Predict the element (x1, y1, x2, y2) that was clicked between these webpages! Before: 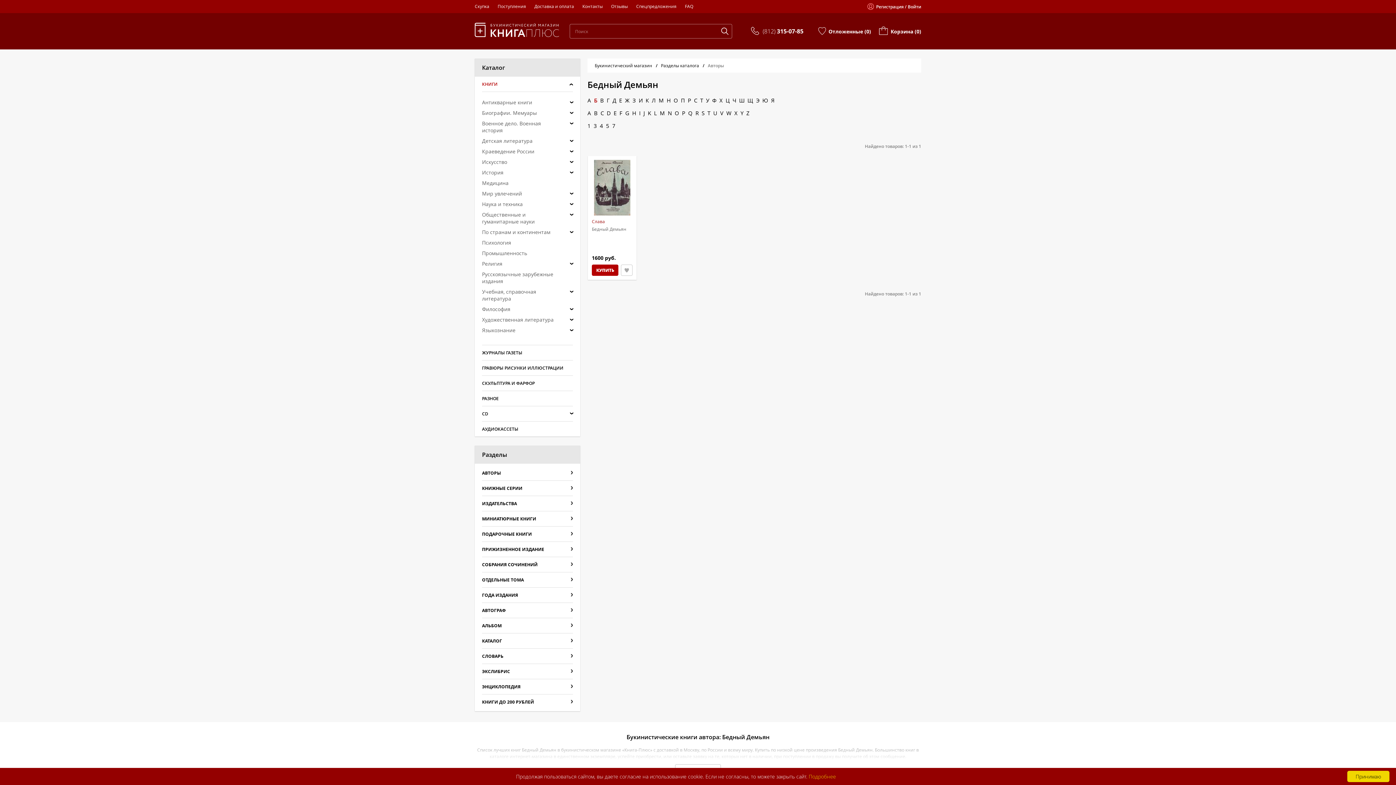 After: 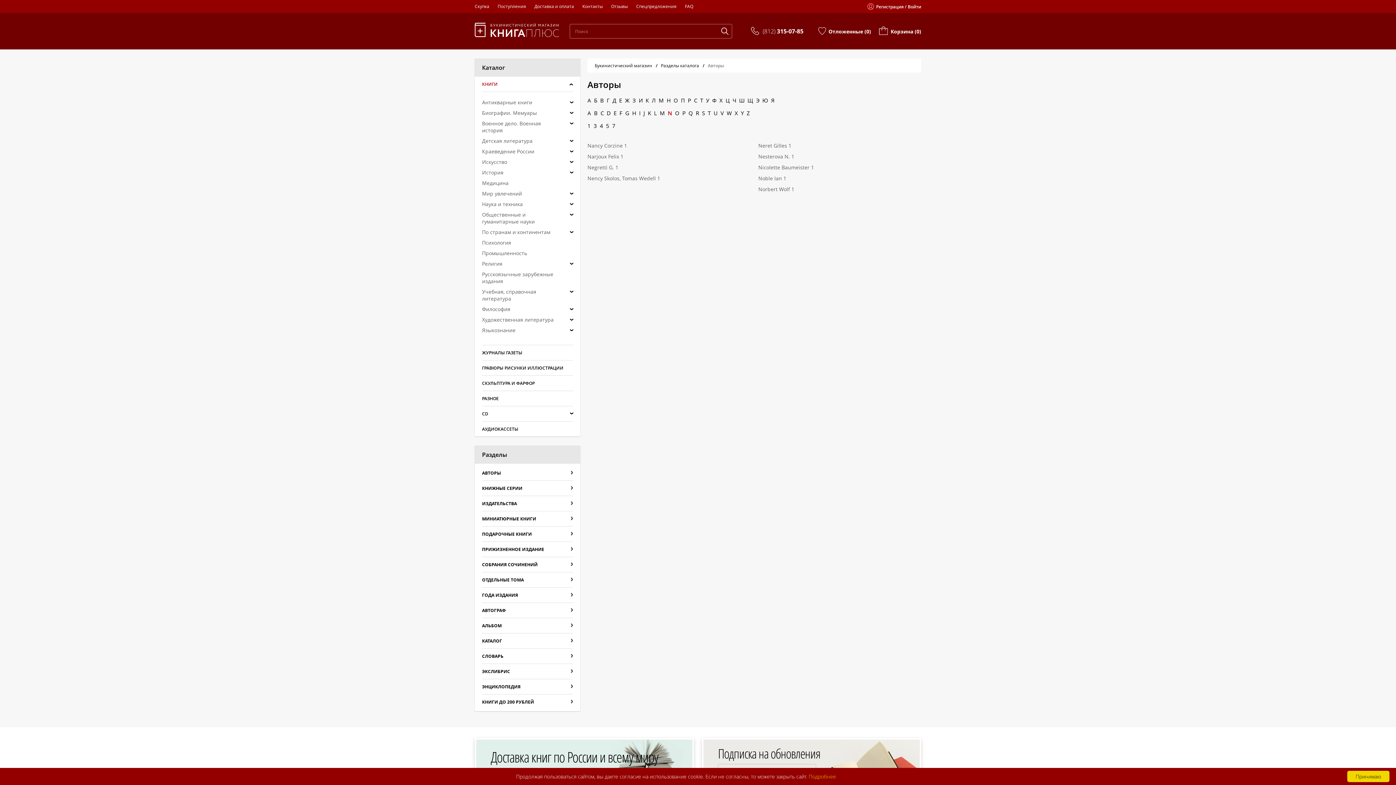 Action: bbox: (668, 110, 672, 116) label: N